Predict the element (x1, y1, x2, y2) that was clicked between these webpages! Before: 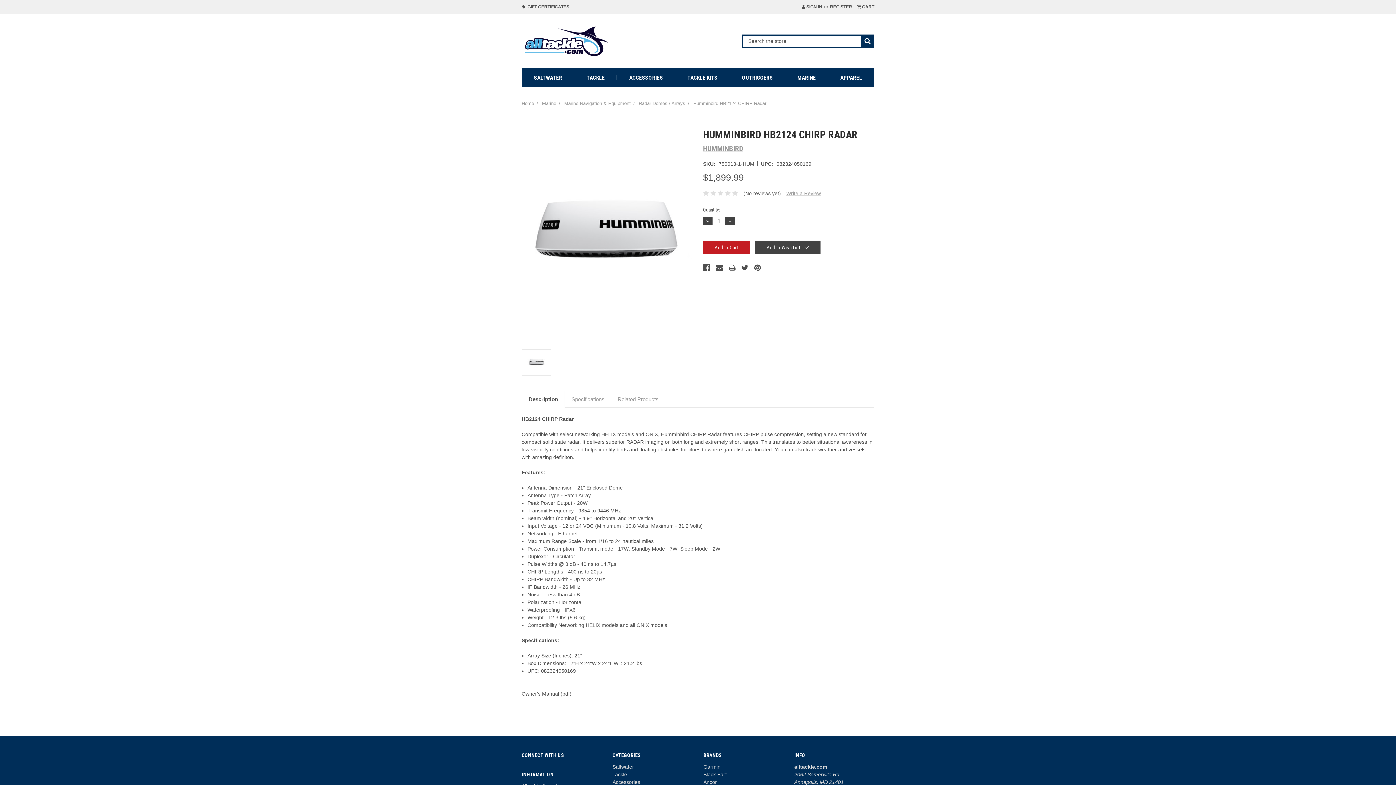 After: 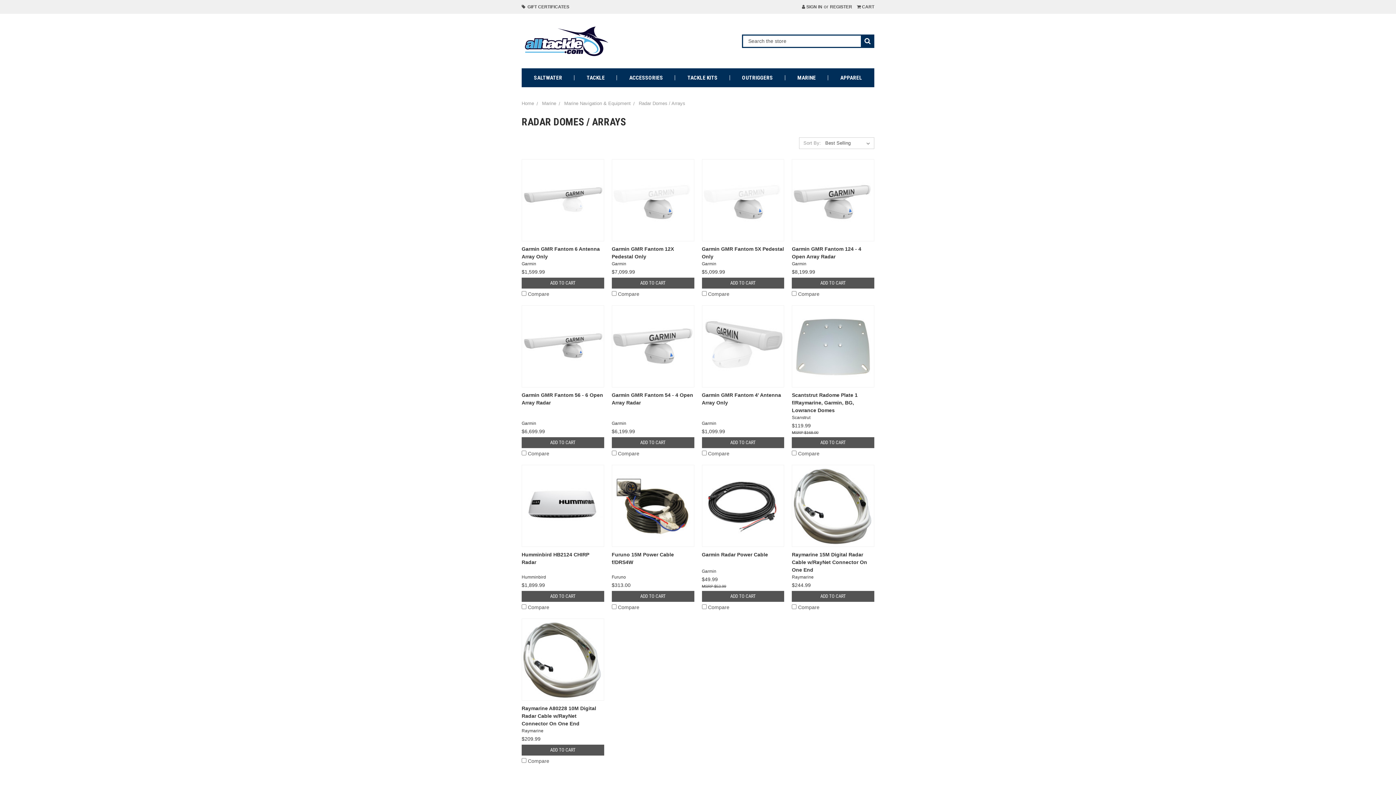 Action: label: Radar Domes / Arrays bbox: (638, 100, 685, 106)